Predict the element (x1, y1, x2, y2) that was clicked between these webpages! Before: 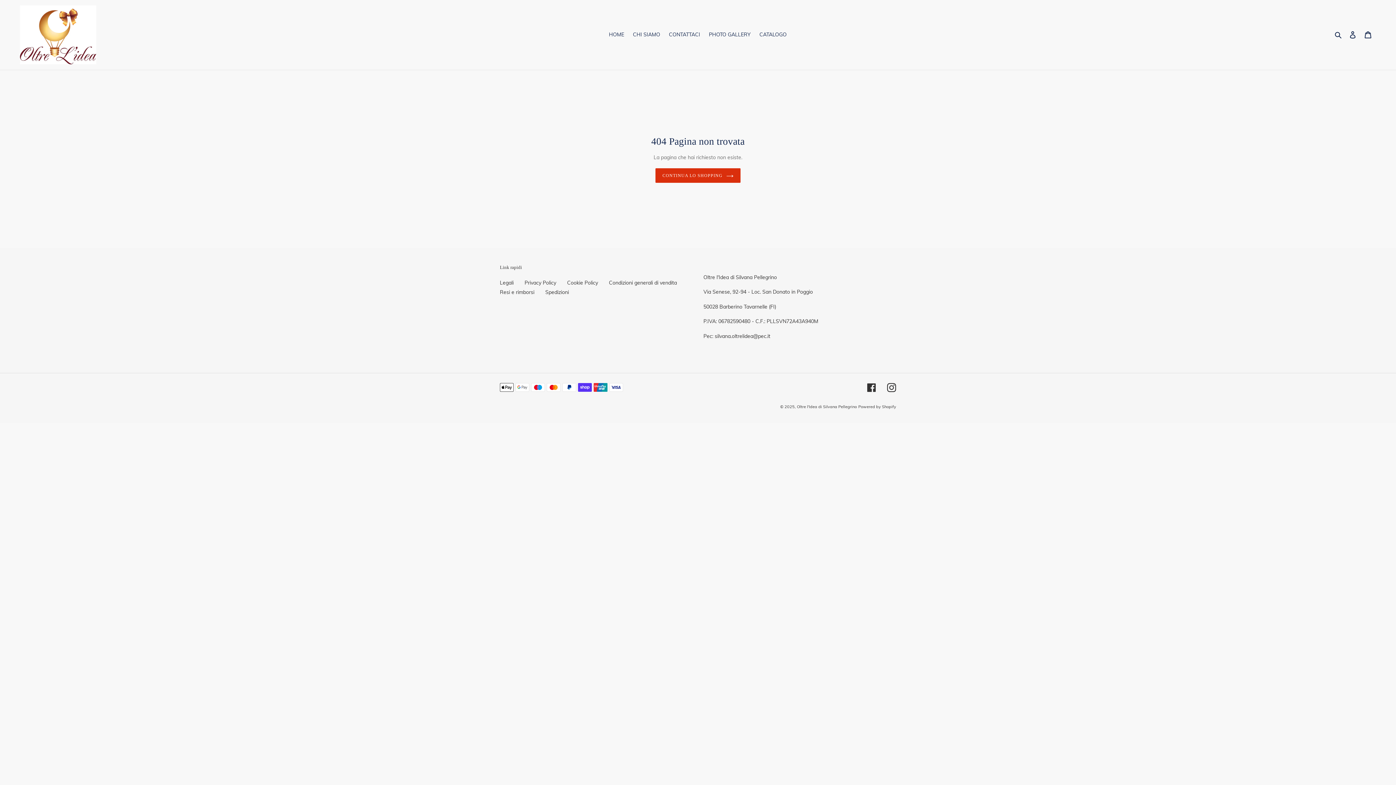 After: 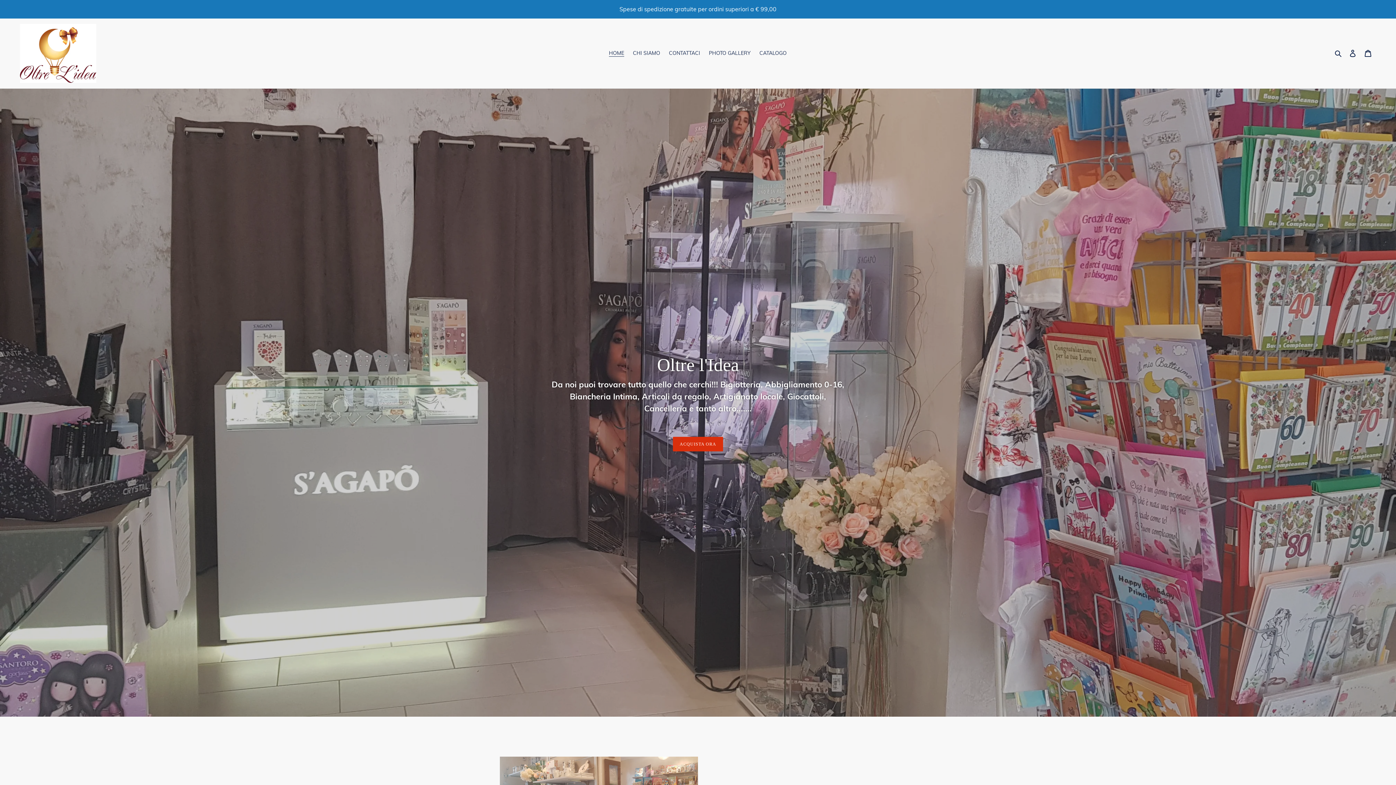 Action: label: HOME bbox: (605, 29, 628, 39)